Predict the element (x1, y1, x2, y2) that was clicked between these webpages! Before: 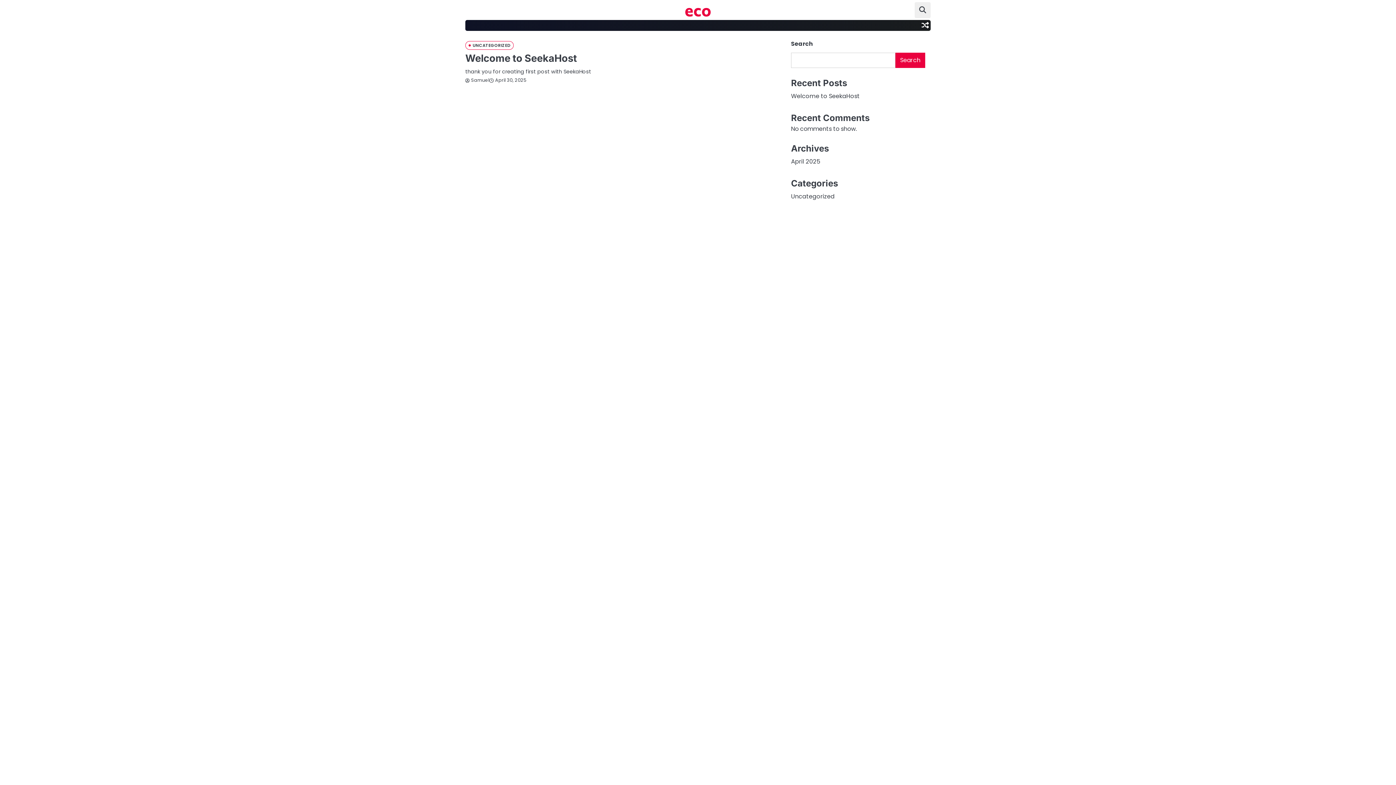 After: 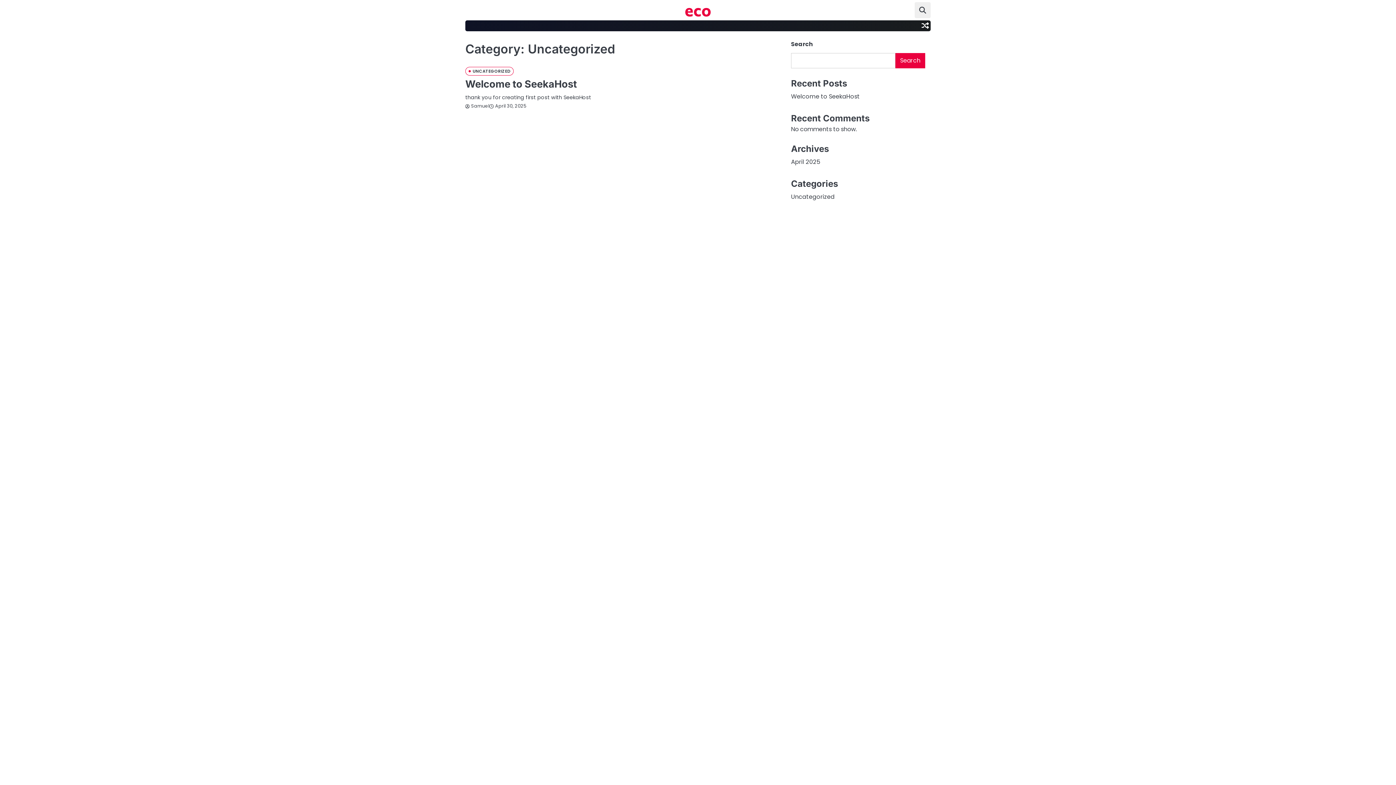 Action: bbox: (465, 41, 513, 49) label: UNCATEGORIZED